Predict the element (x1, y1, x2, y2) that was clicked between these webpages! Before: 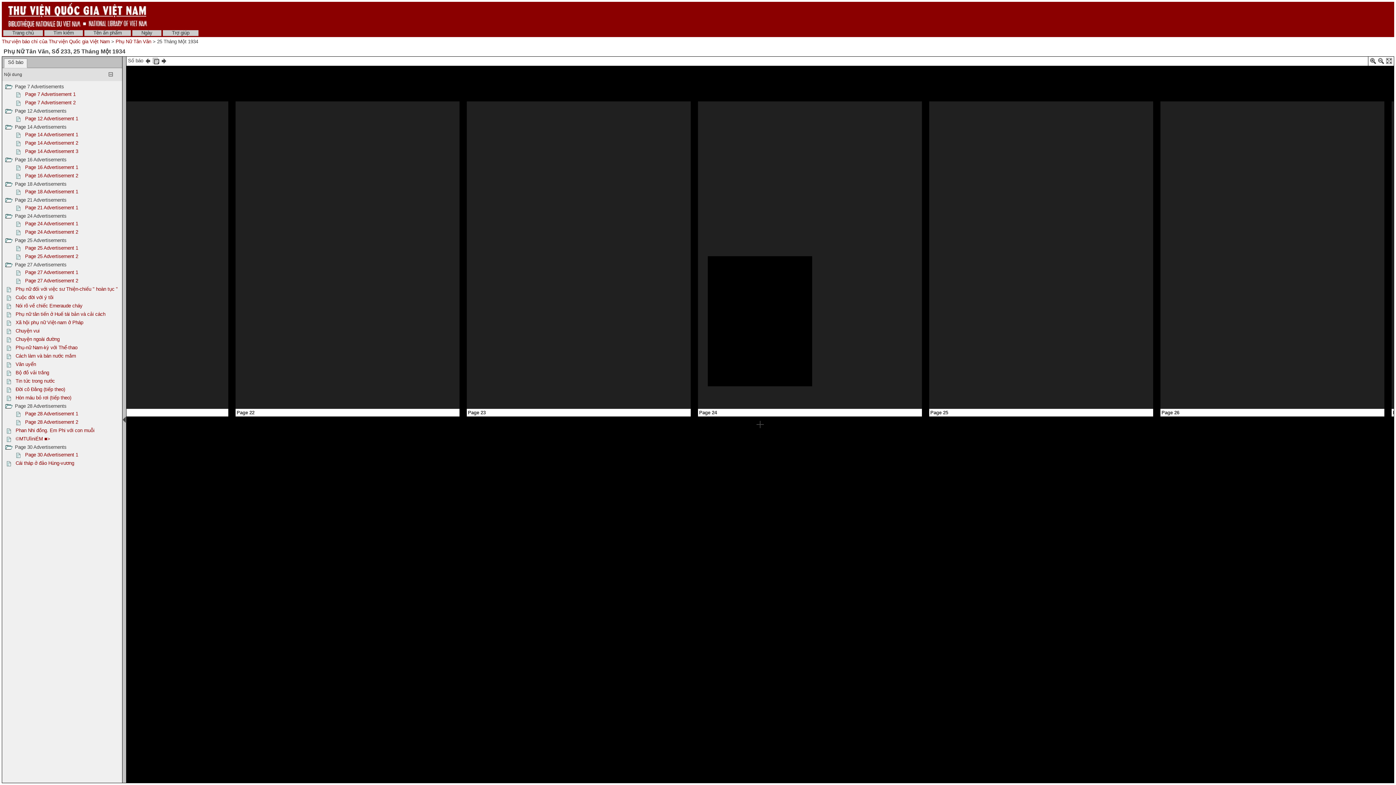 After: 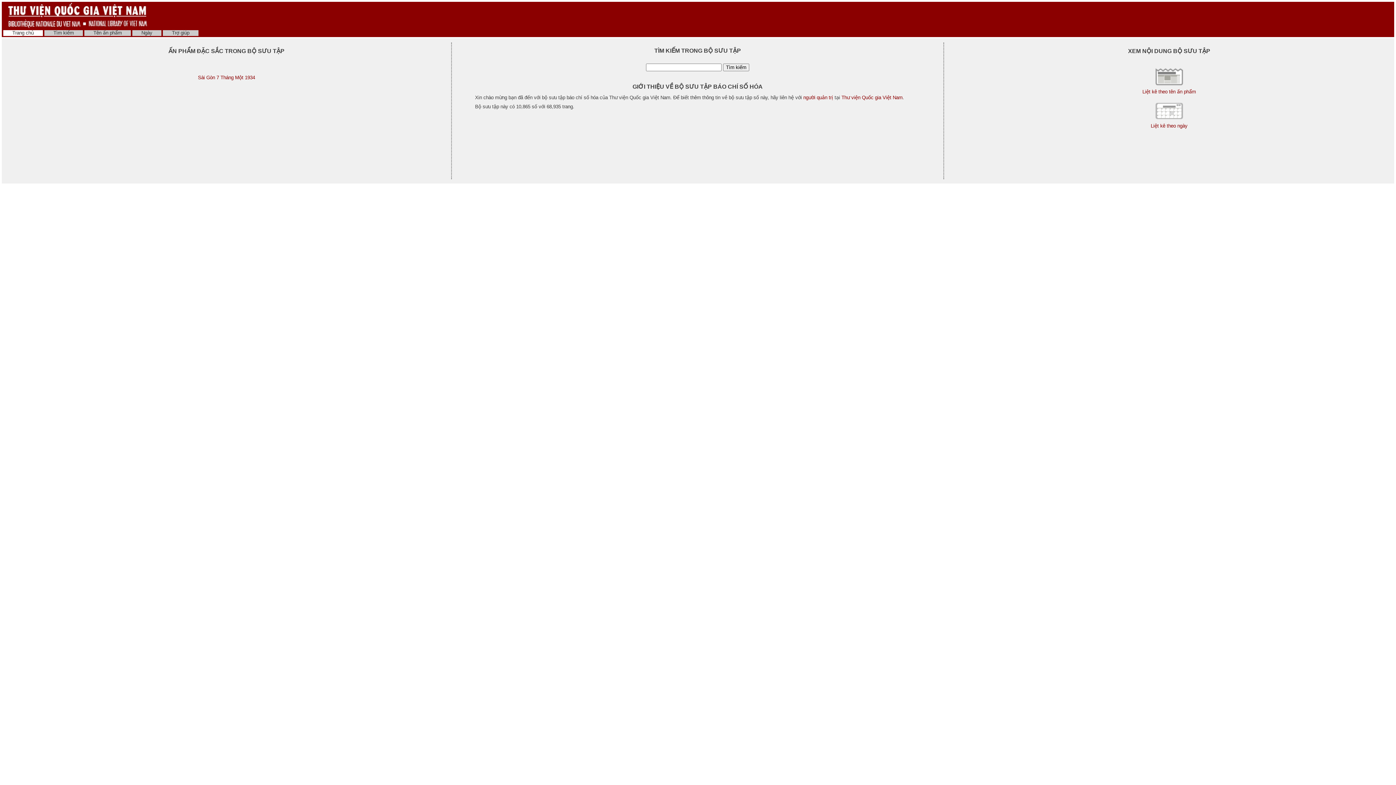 Action: bbox: (1, 38, 109, 44) label: Thư viện báo chí của Thư viện Quốc gia Việt Nam